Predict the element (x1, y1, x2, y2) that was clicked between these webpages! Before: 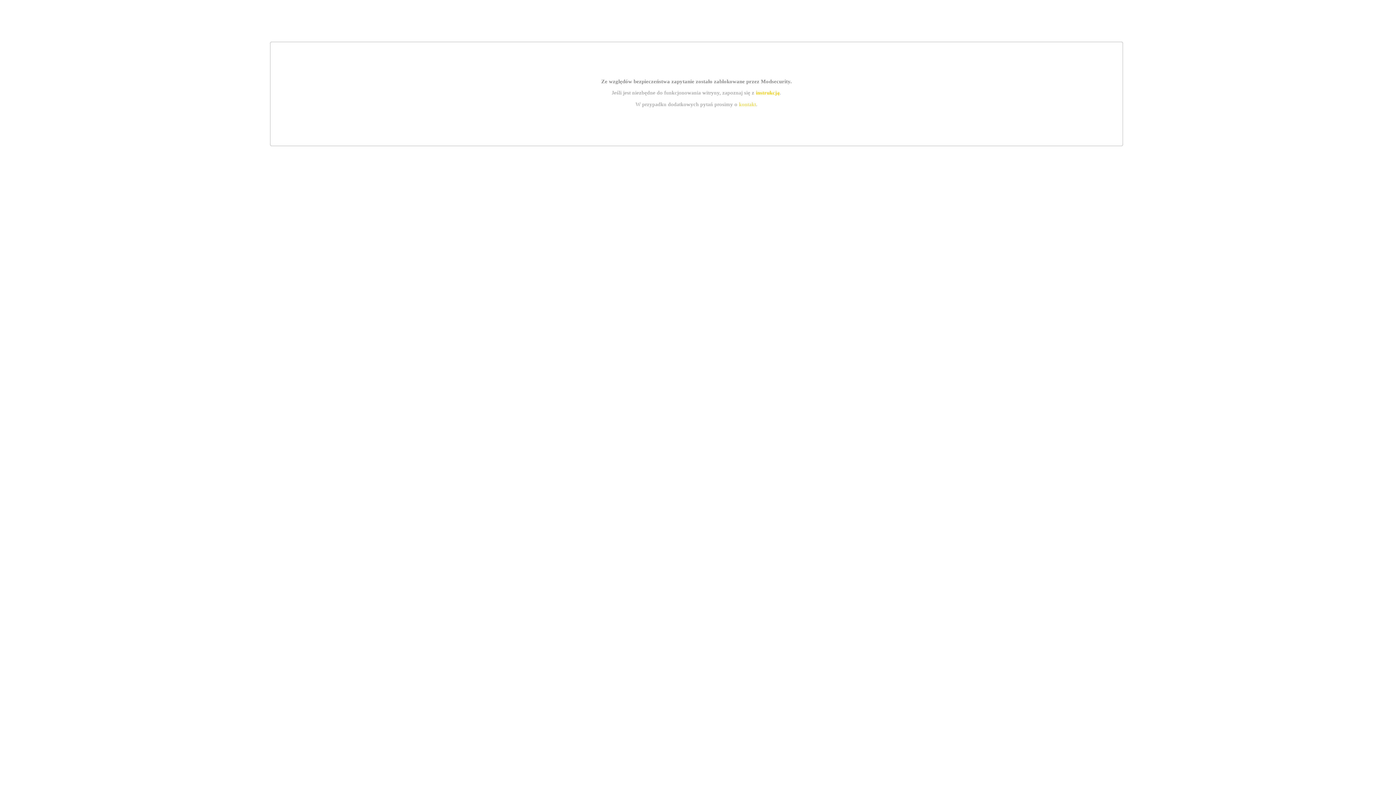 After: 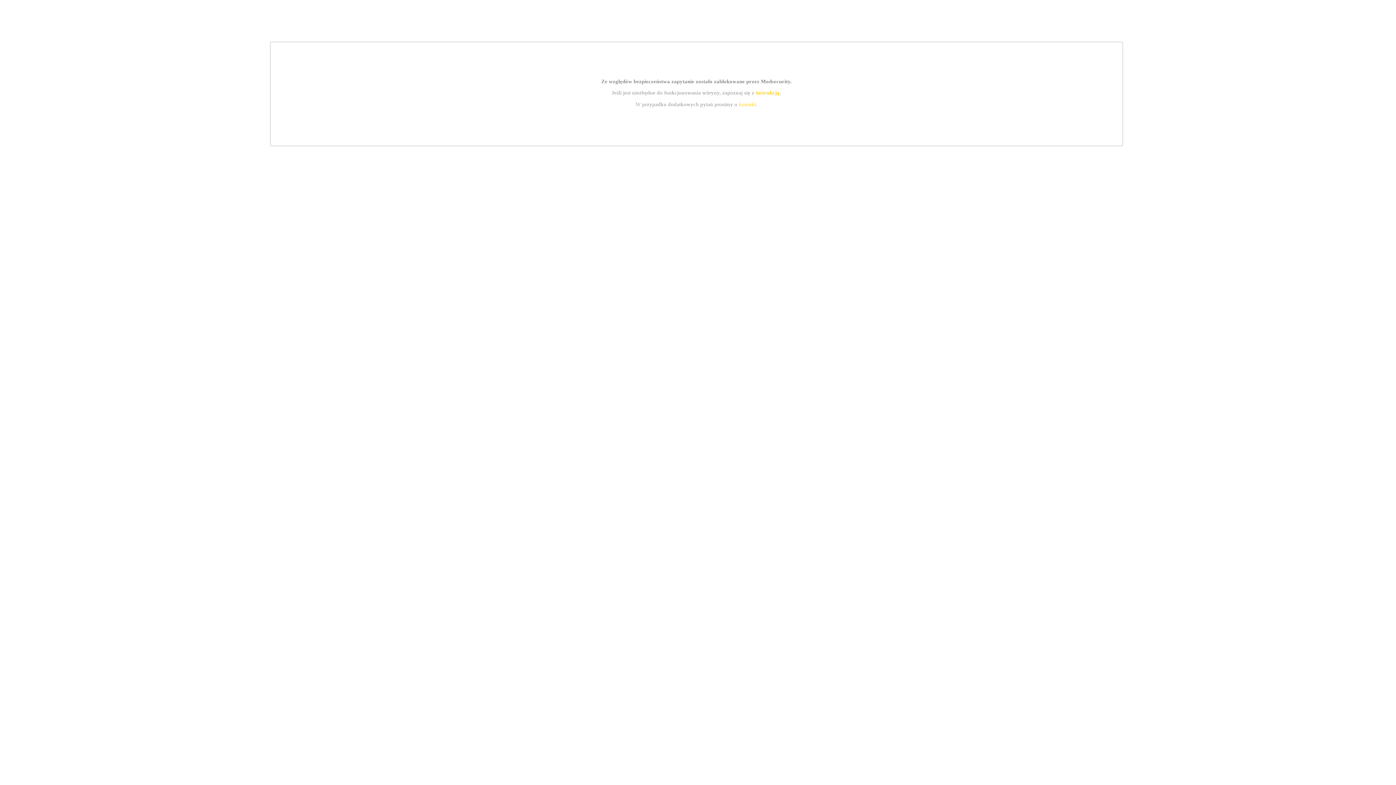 Action: bbox: (755, 89, 779, 95) label: instrukcją